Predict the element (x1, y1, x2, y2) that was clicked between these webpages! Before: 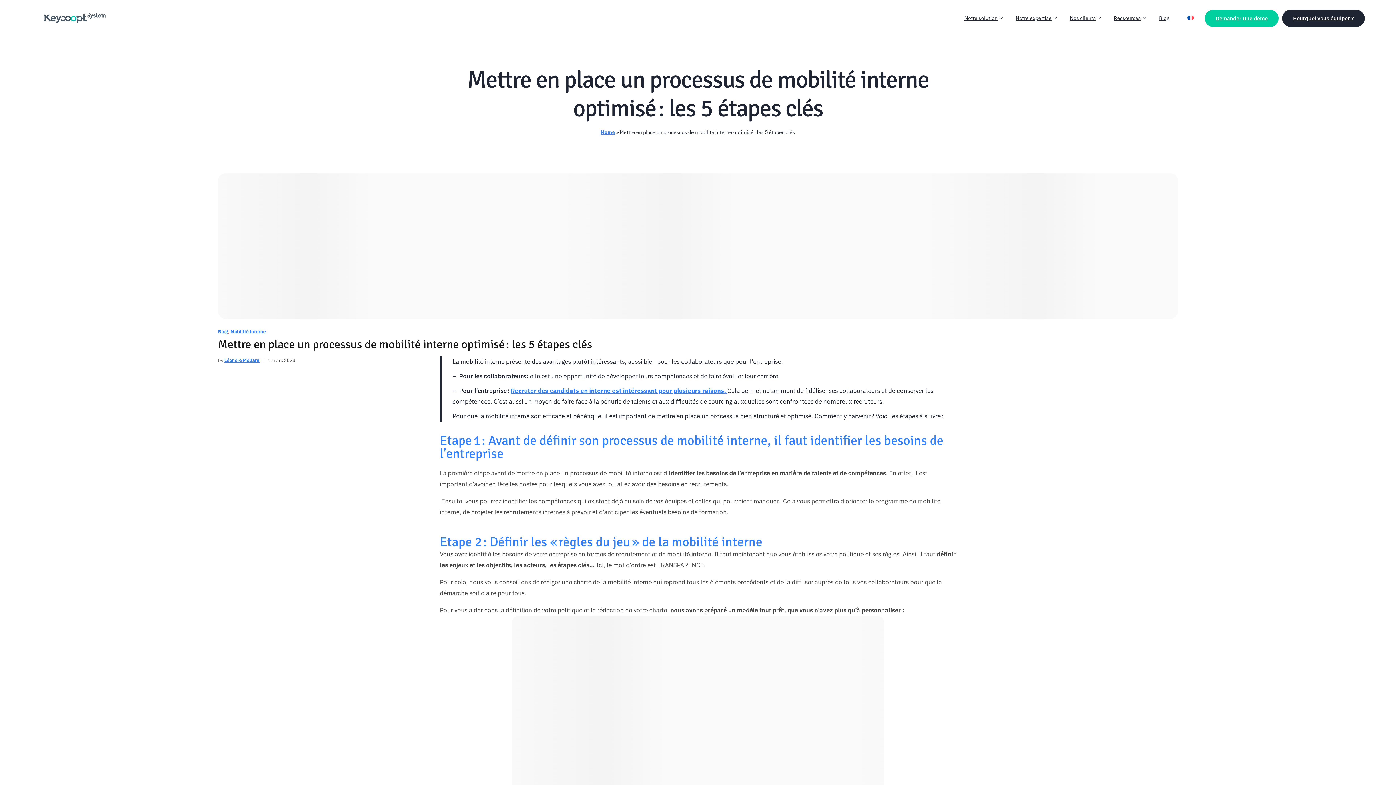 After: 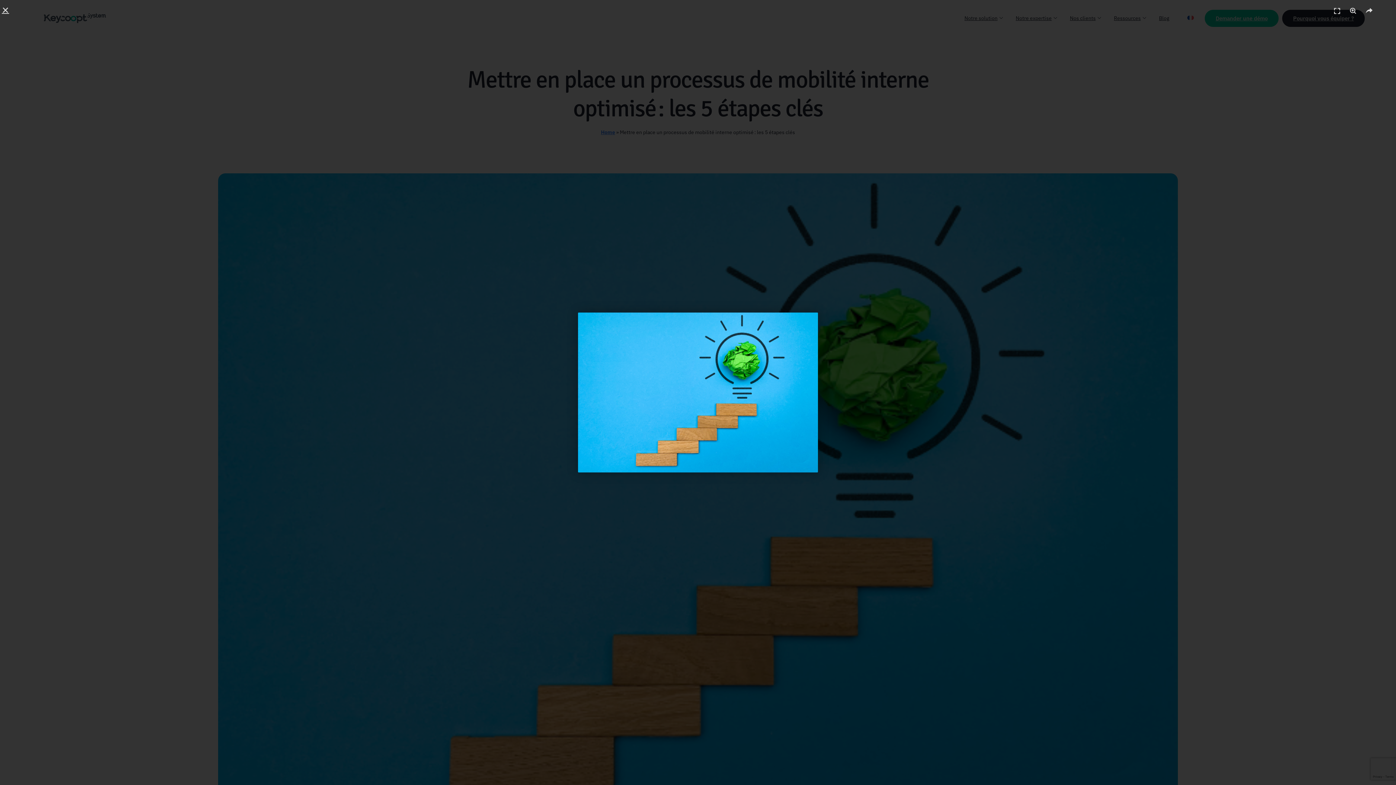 Action: bbox: (218, 173, 1178, 318)